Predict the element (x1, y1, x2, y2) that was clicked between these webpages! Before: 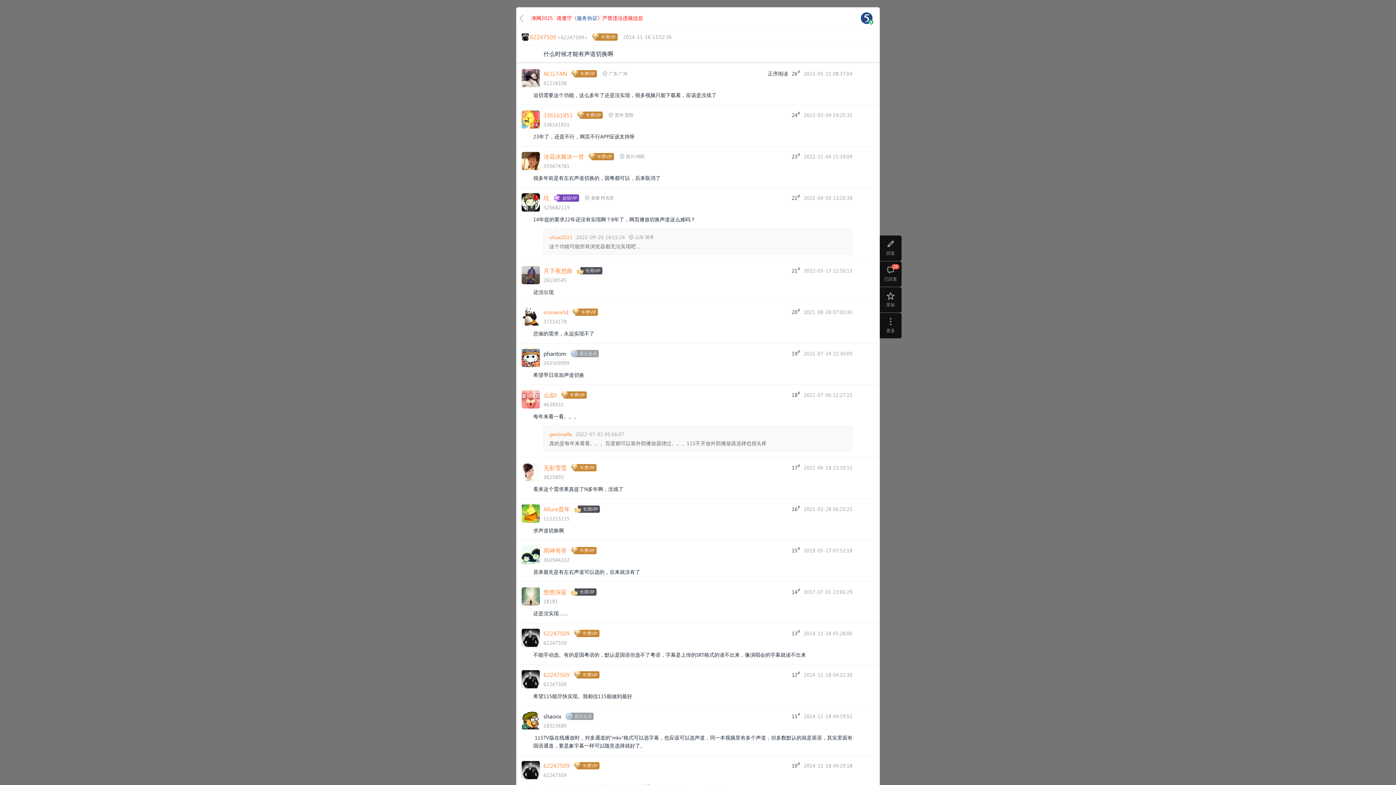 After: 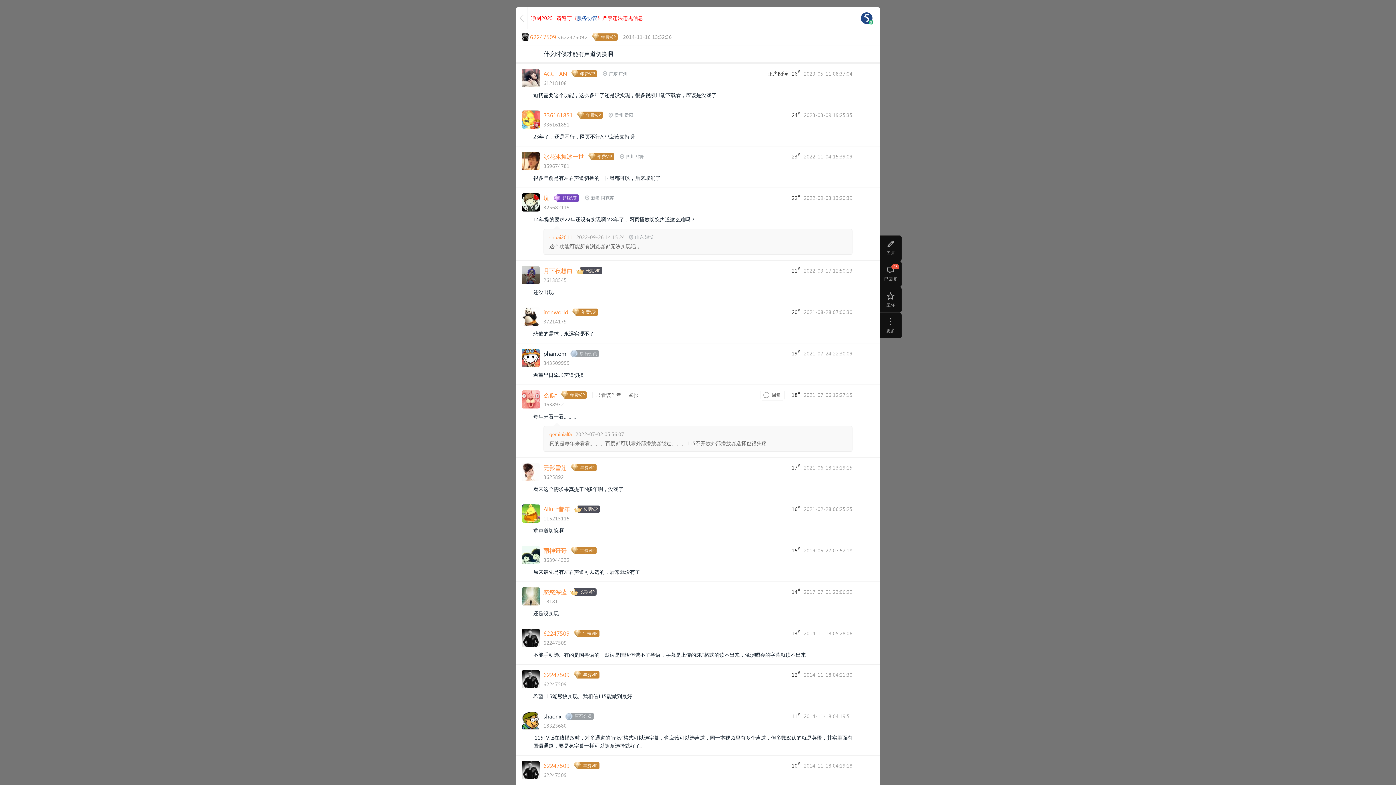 Action: bbox: (543, 391, 557, 398) label: 么似t